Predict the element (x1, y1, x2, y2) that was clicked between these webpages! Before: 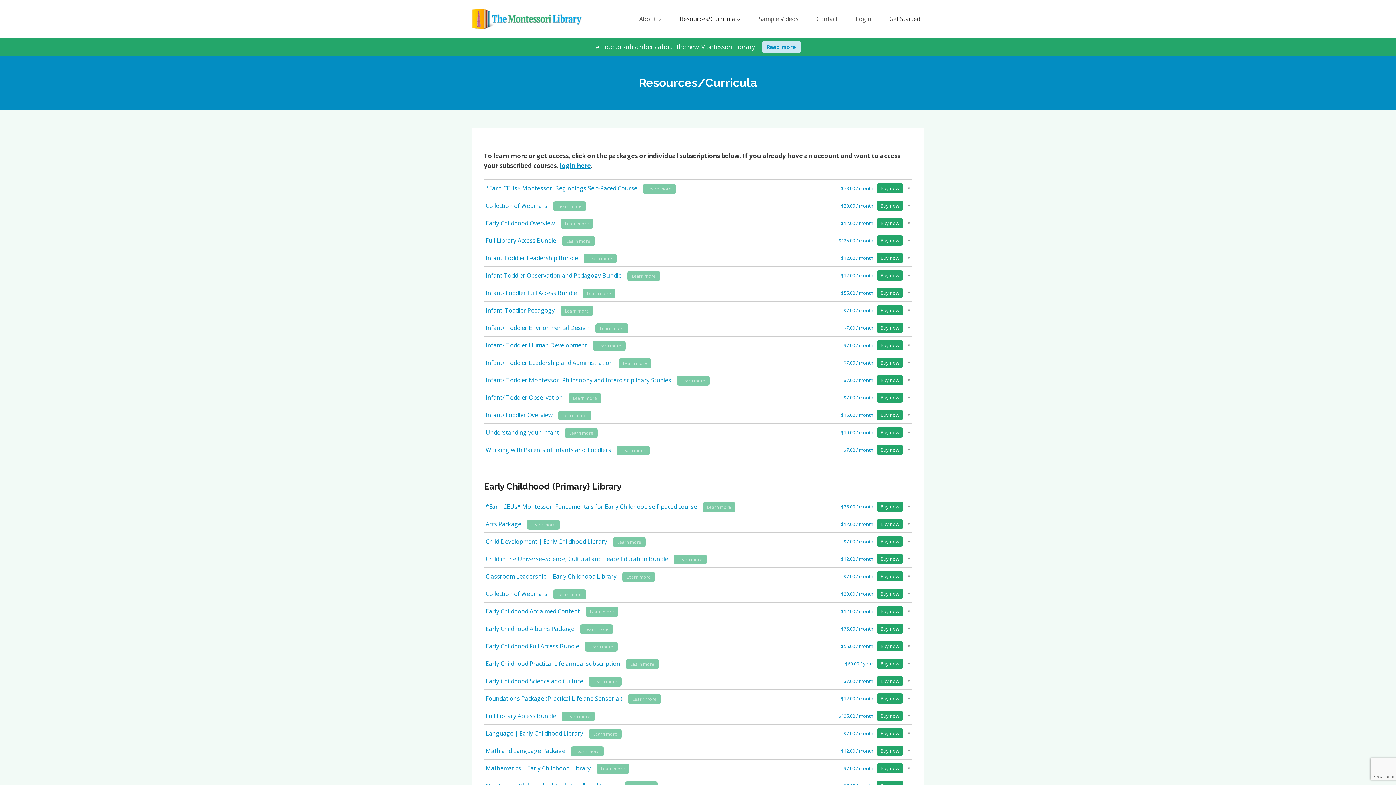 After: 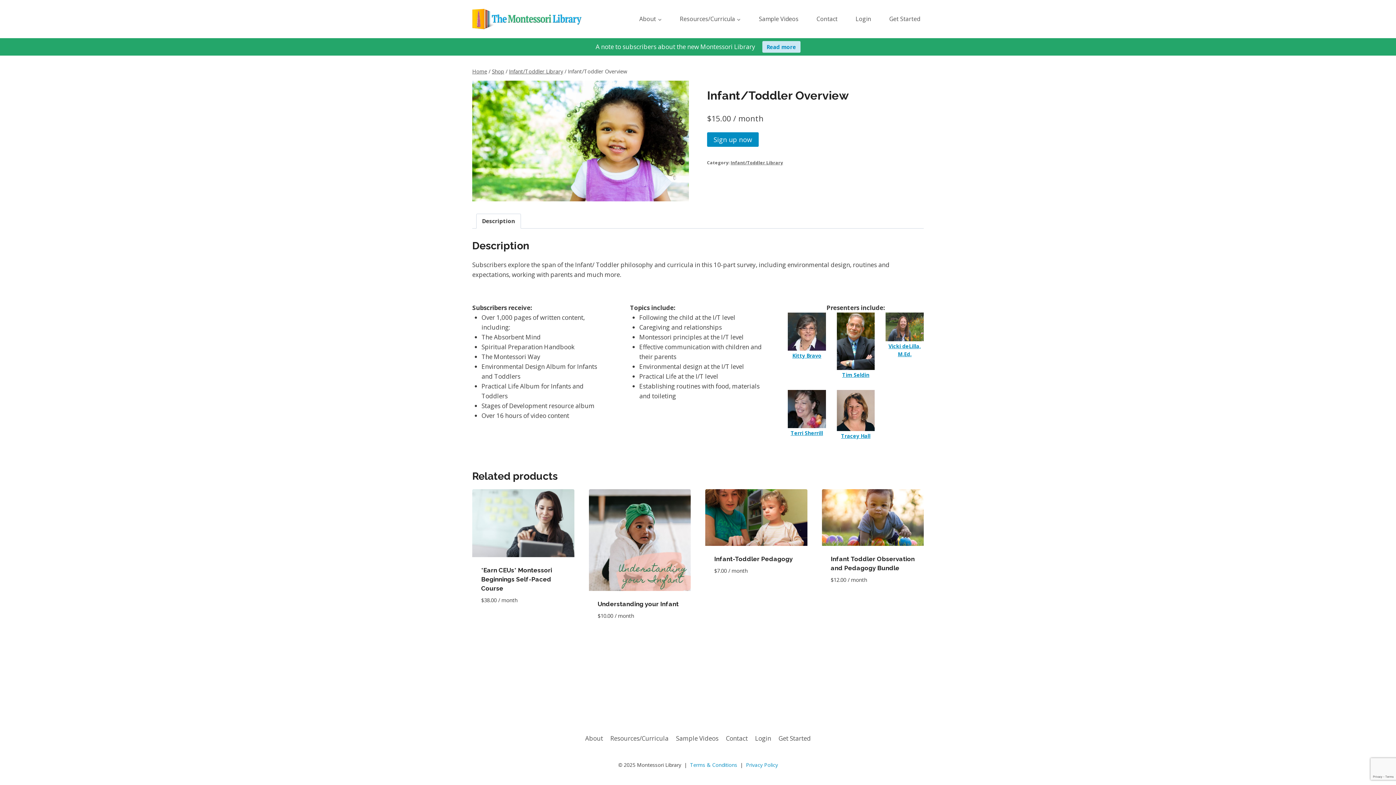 Action: bbox: (485, 410, 557, 420) label: Infant/Toddler Overview